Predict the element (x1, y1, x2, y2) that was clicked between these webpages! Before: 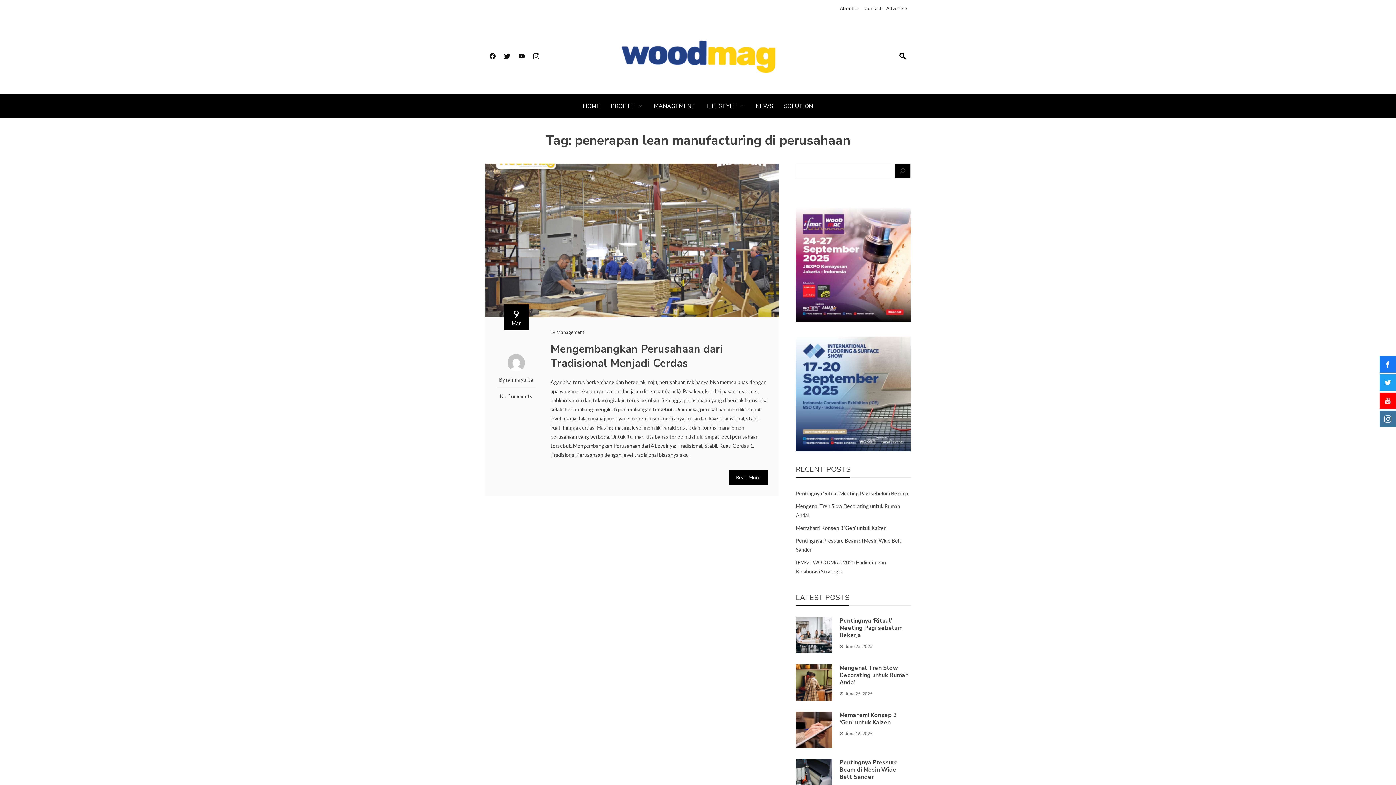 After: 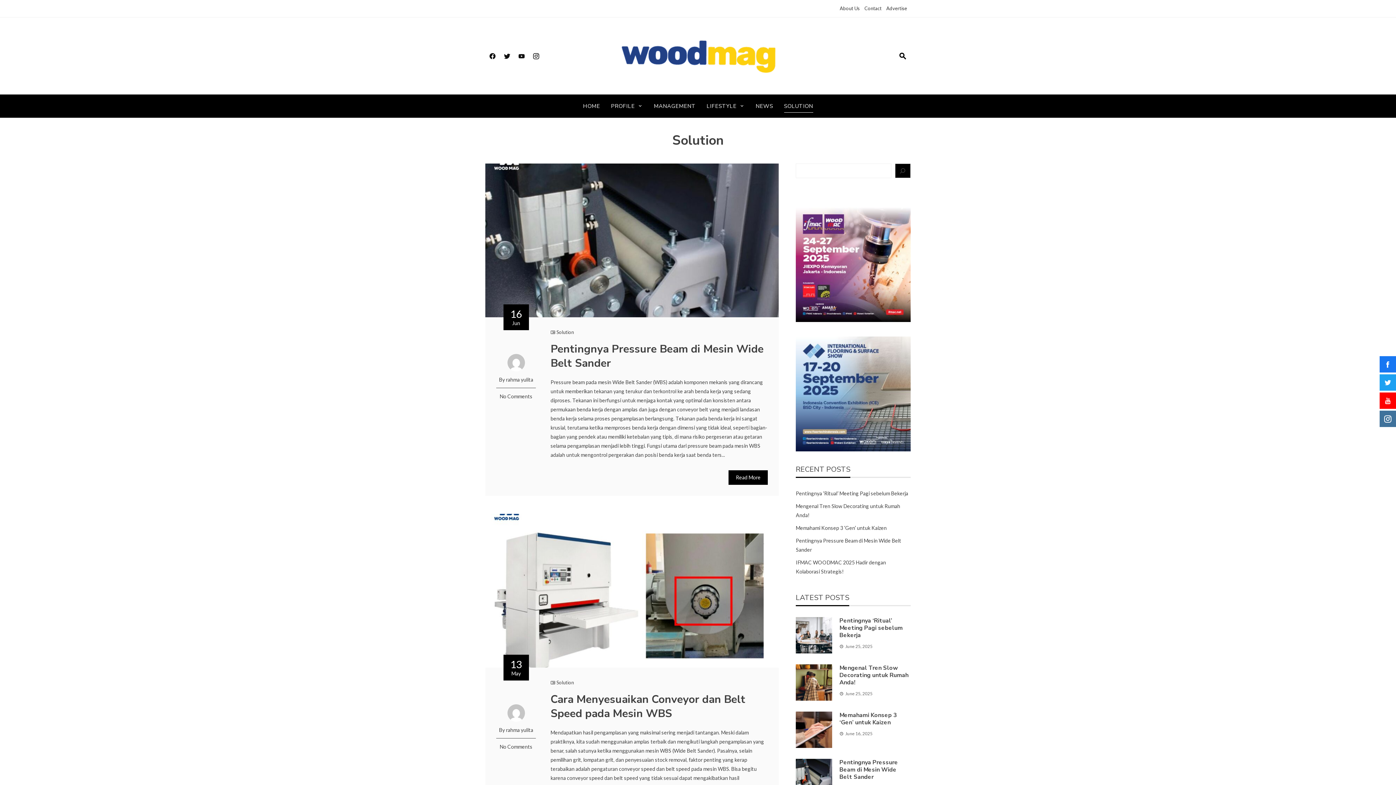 Action: label: SOLUTION bbox: (784, 100, 813, 112)